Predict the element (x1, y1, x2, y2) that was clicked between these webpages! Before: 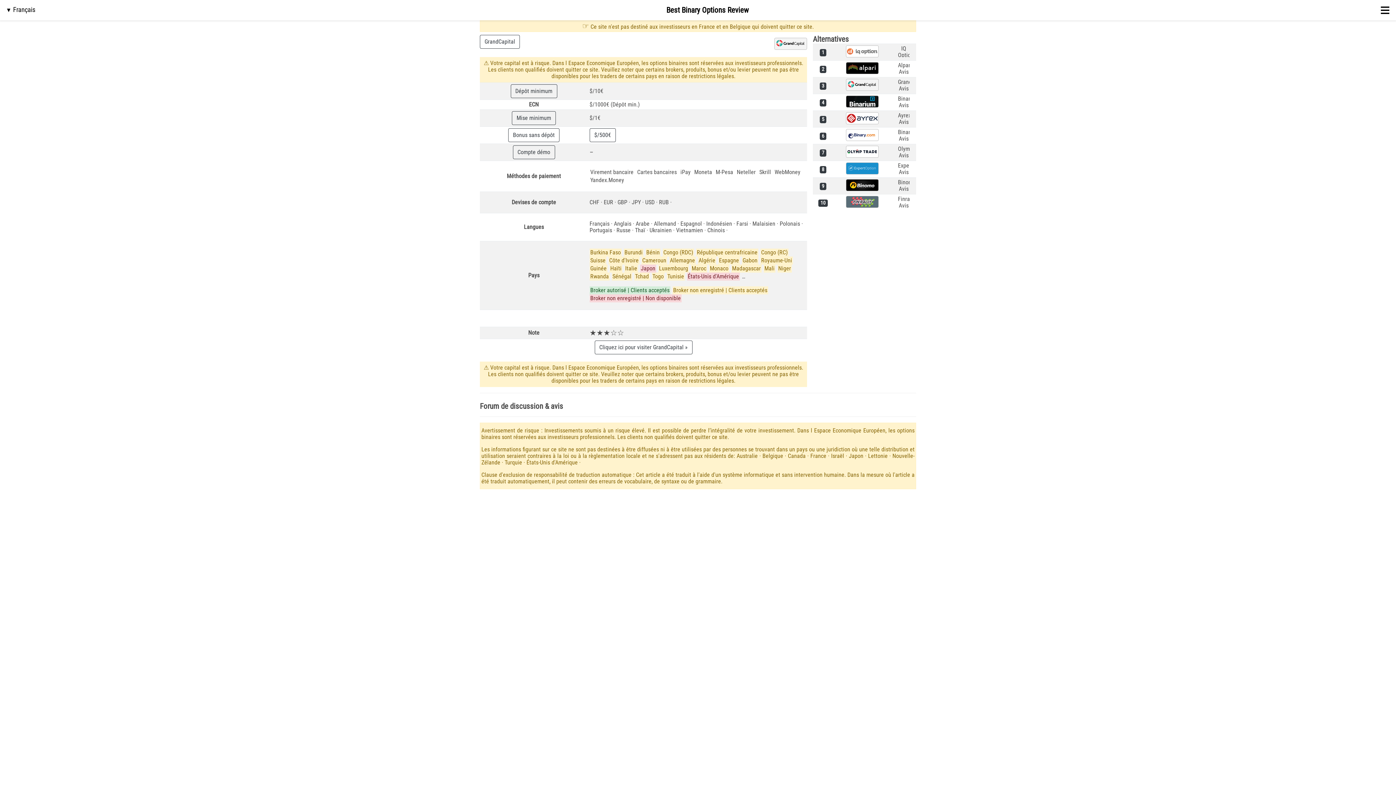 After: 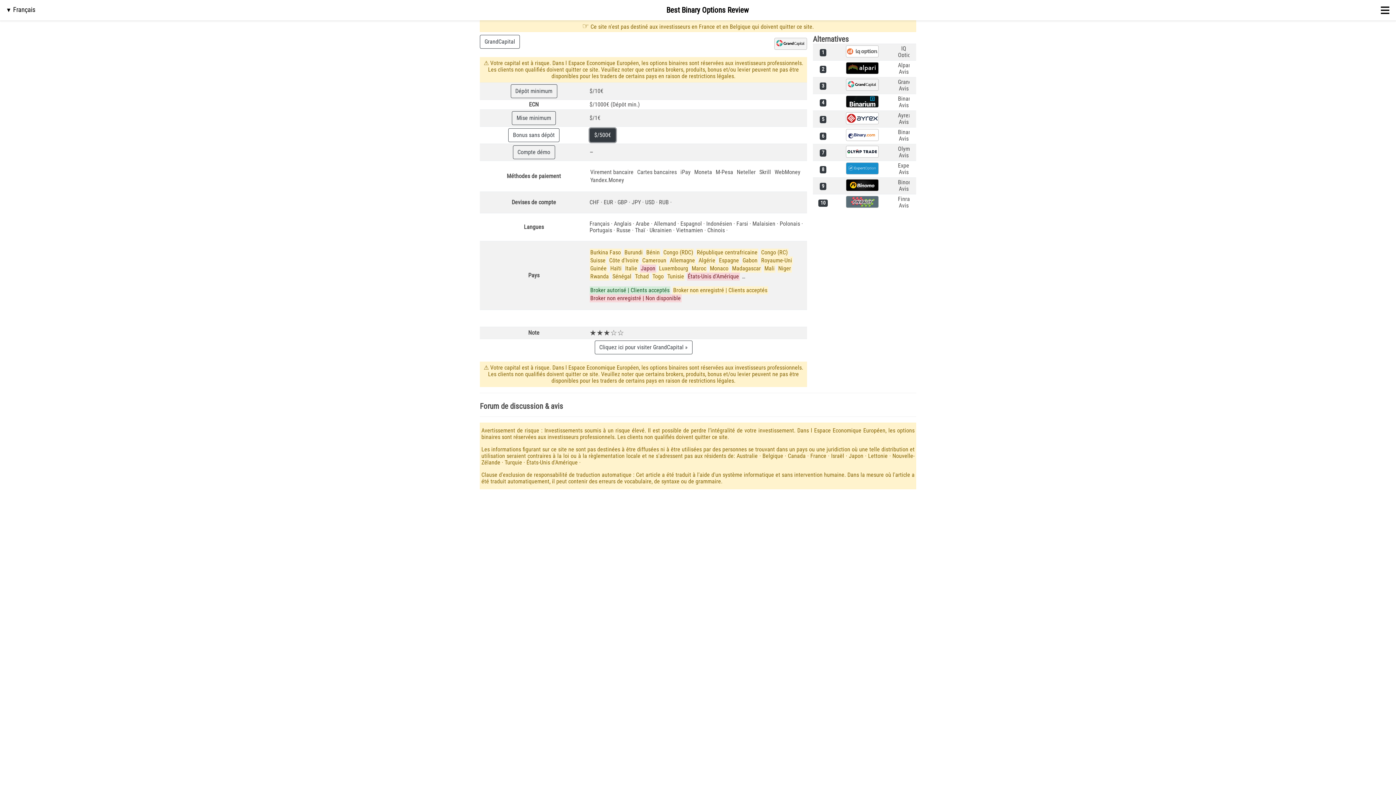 Action: bbox: (589, 128, 615, 142) label: $/500€